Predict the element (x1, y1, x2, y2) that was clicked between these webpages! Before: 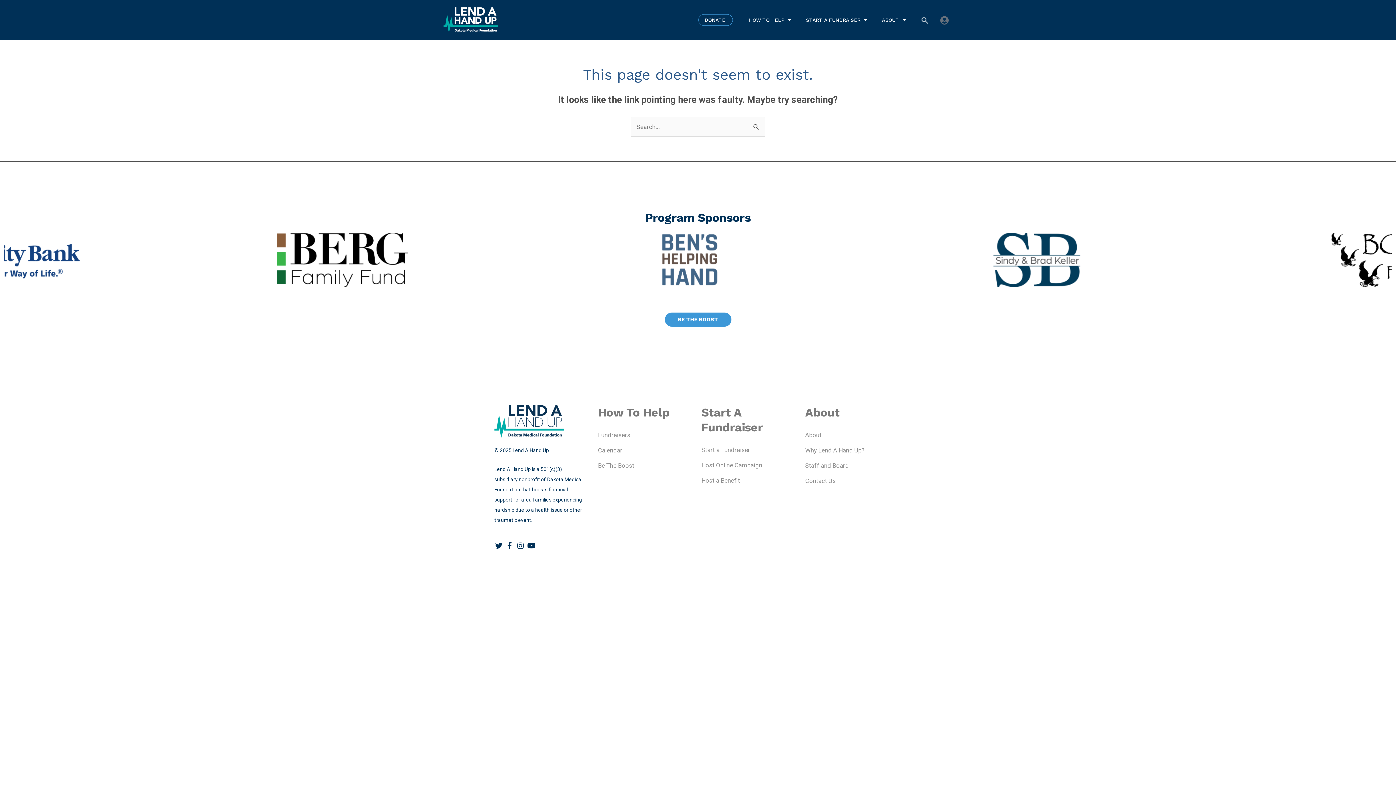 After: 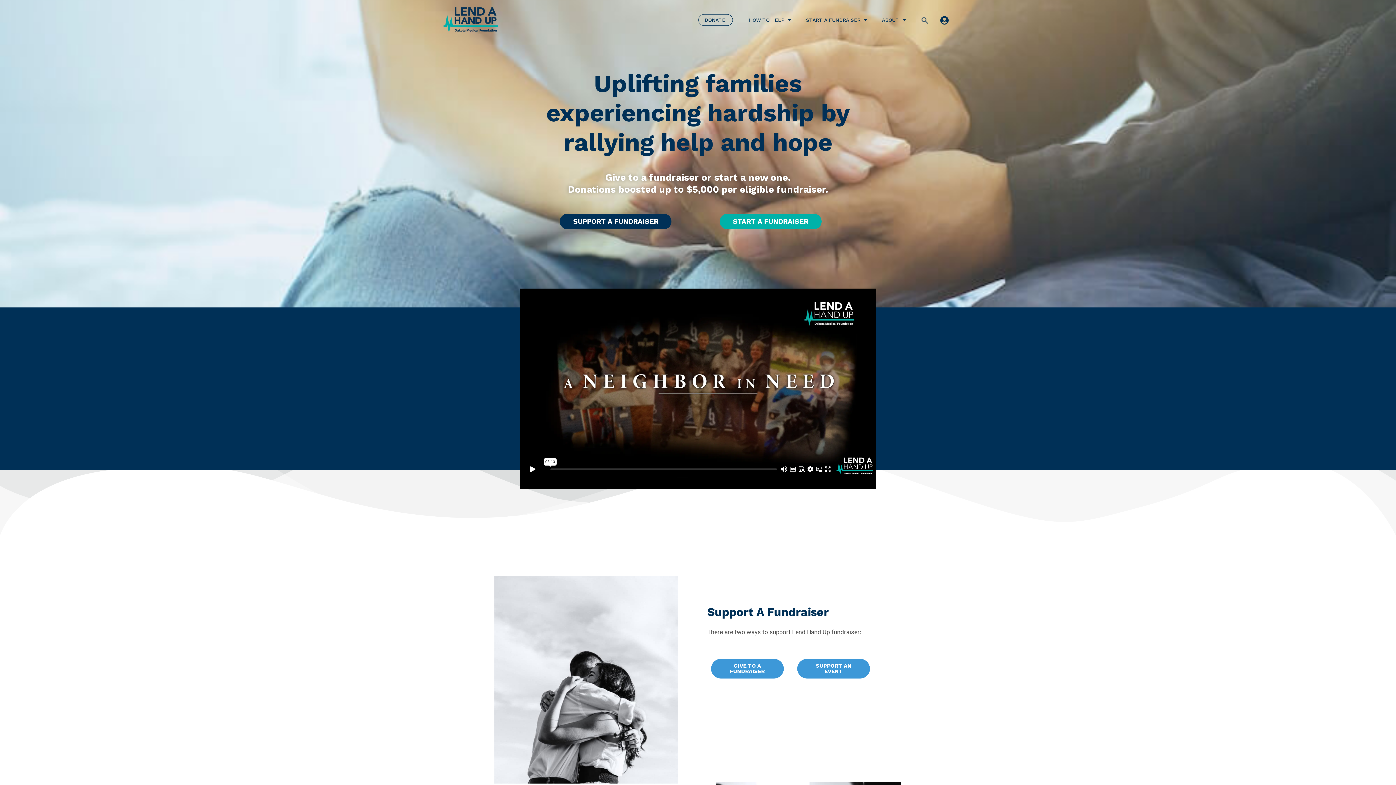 Action: bbox: (443, 7, 498, 32)